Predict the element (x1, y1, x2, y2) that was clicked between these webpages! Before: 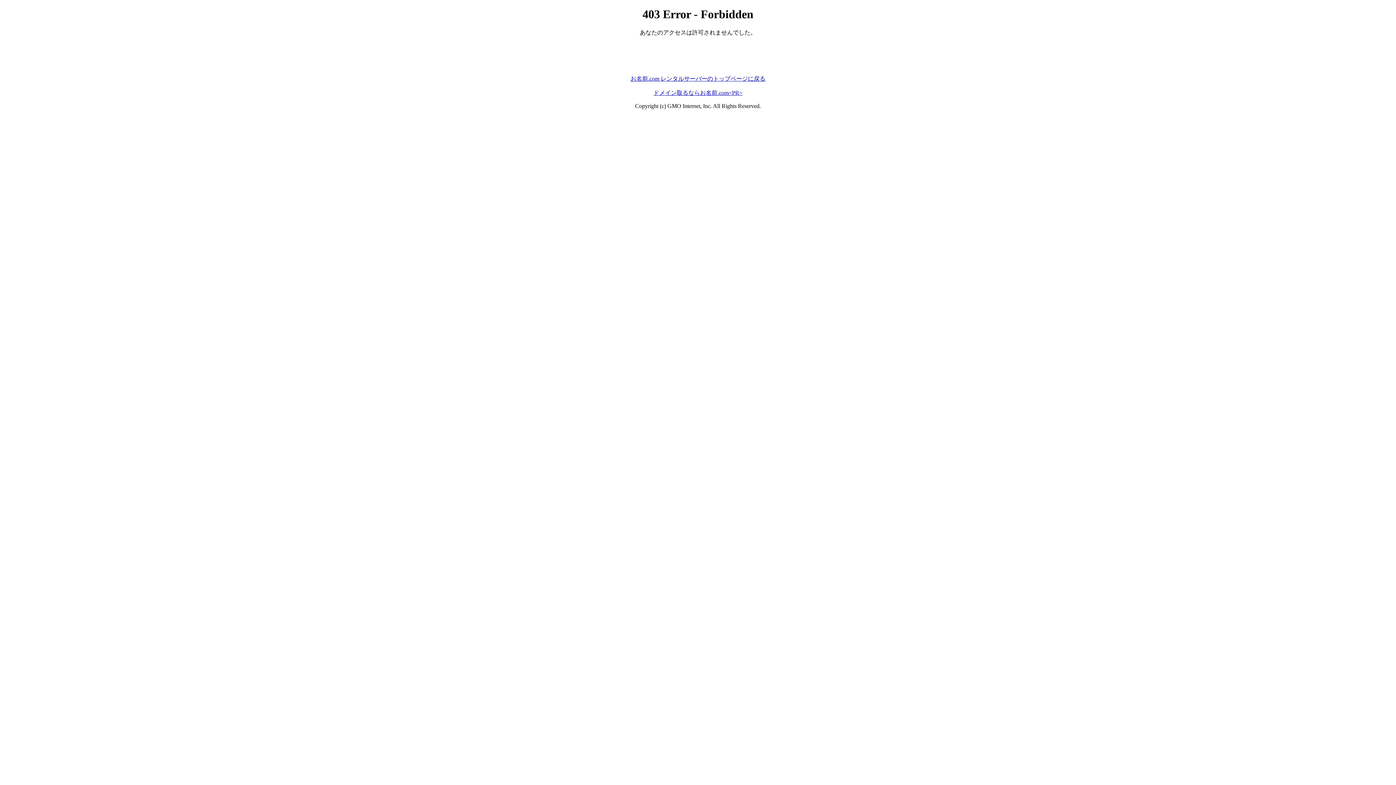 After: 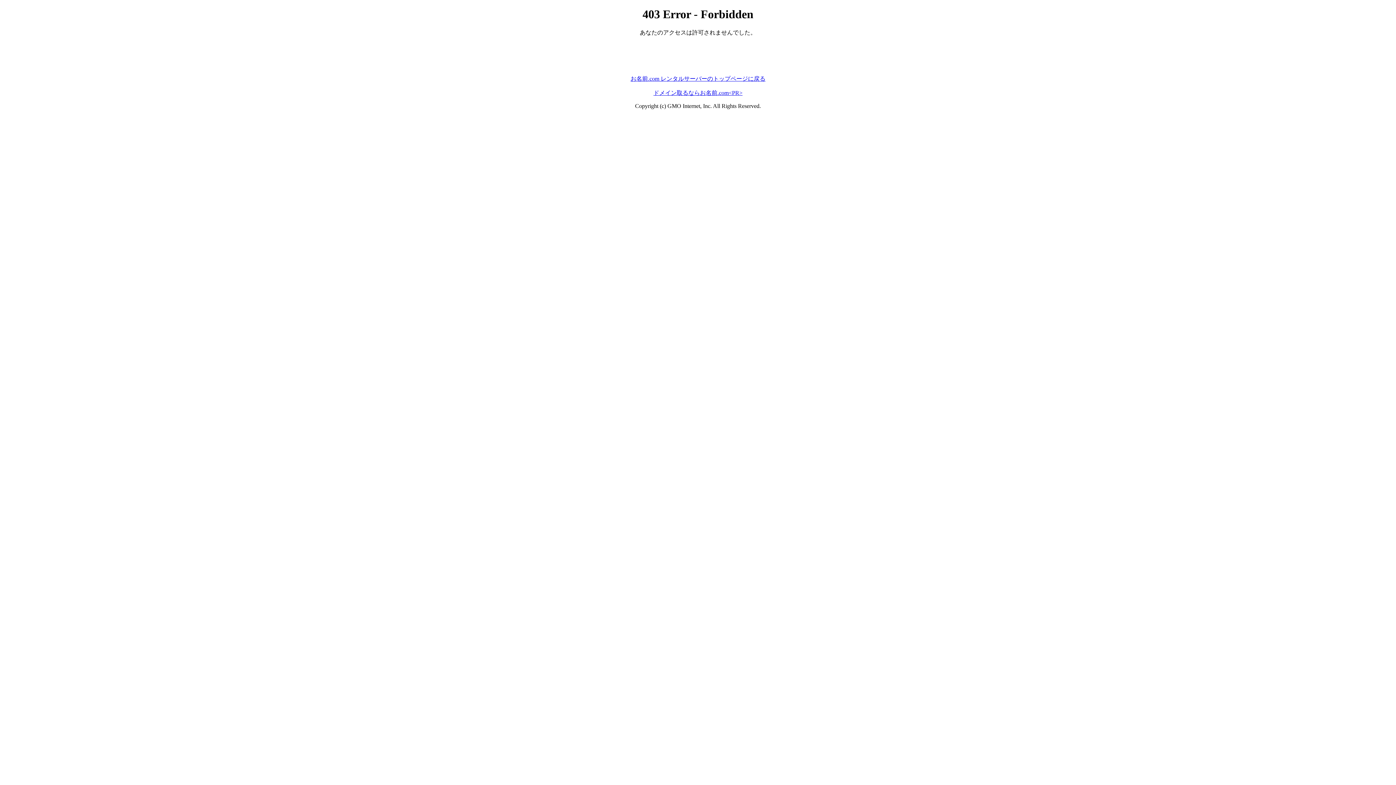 Action: label: ドメイン取るならお名前.com<PR> bbox: (653, 89, 742, 95)